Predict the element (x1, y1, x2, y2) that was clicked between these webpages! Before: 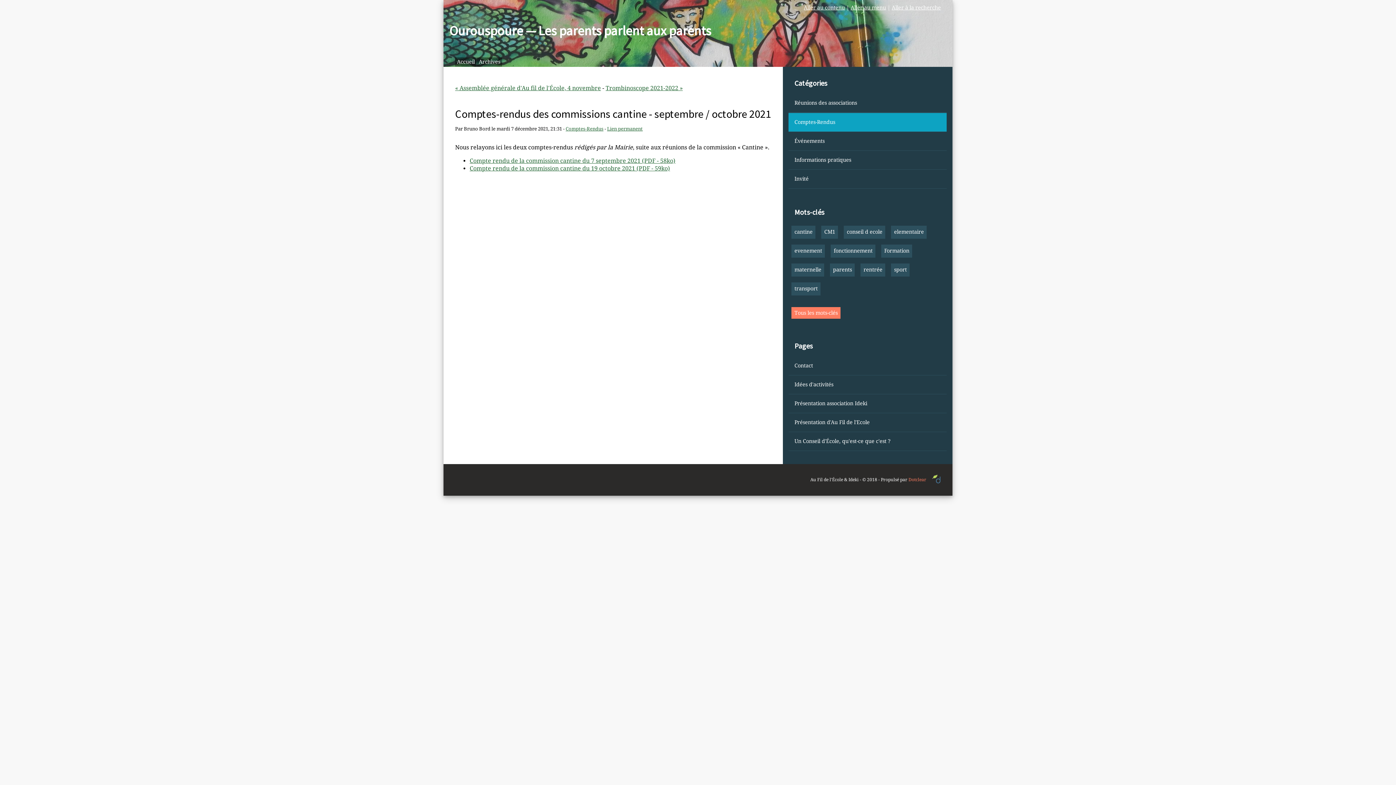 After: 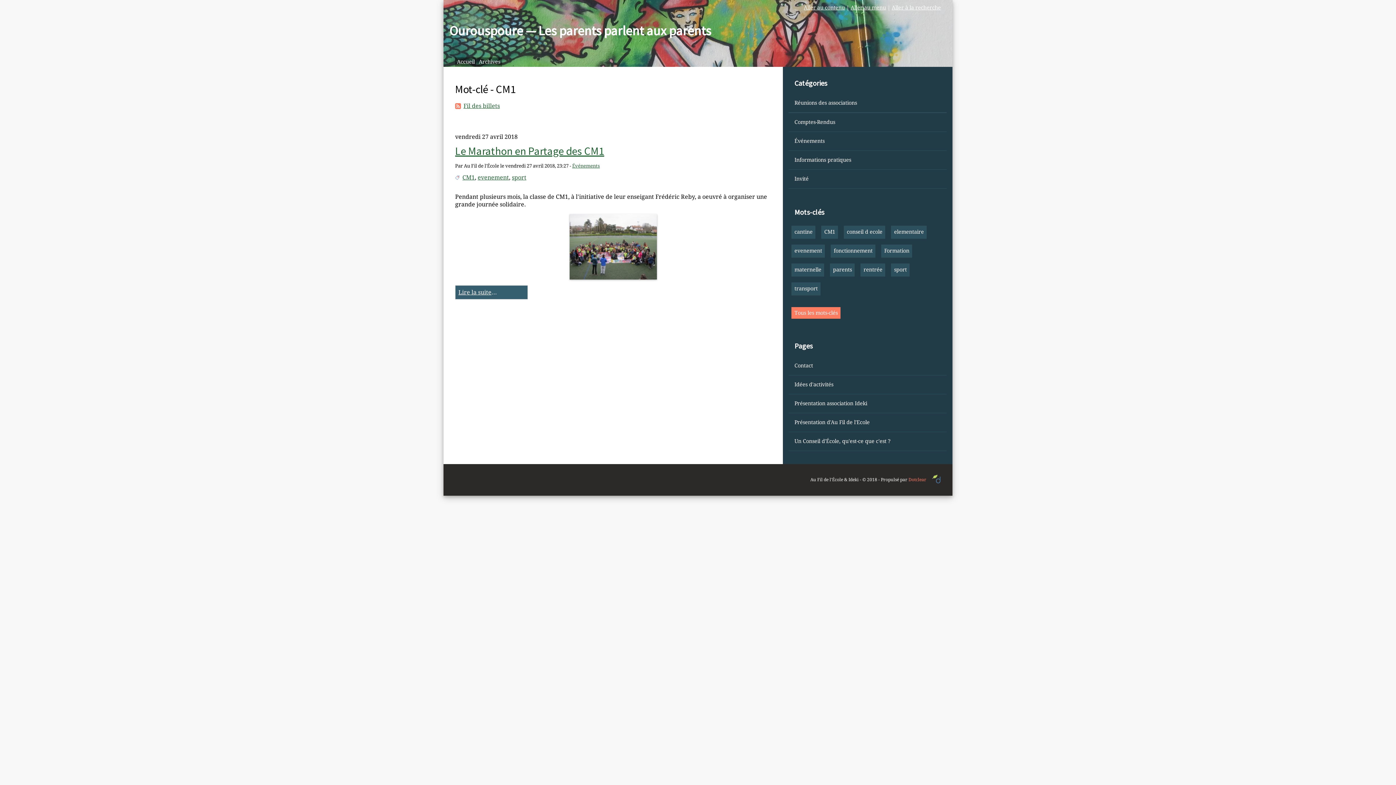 Action: label: CM1 bbox: (821, 225, 838, 238)